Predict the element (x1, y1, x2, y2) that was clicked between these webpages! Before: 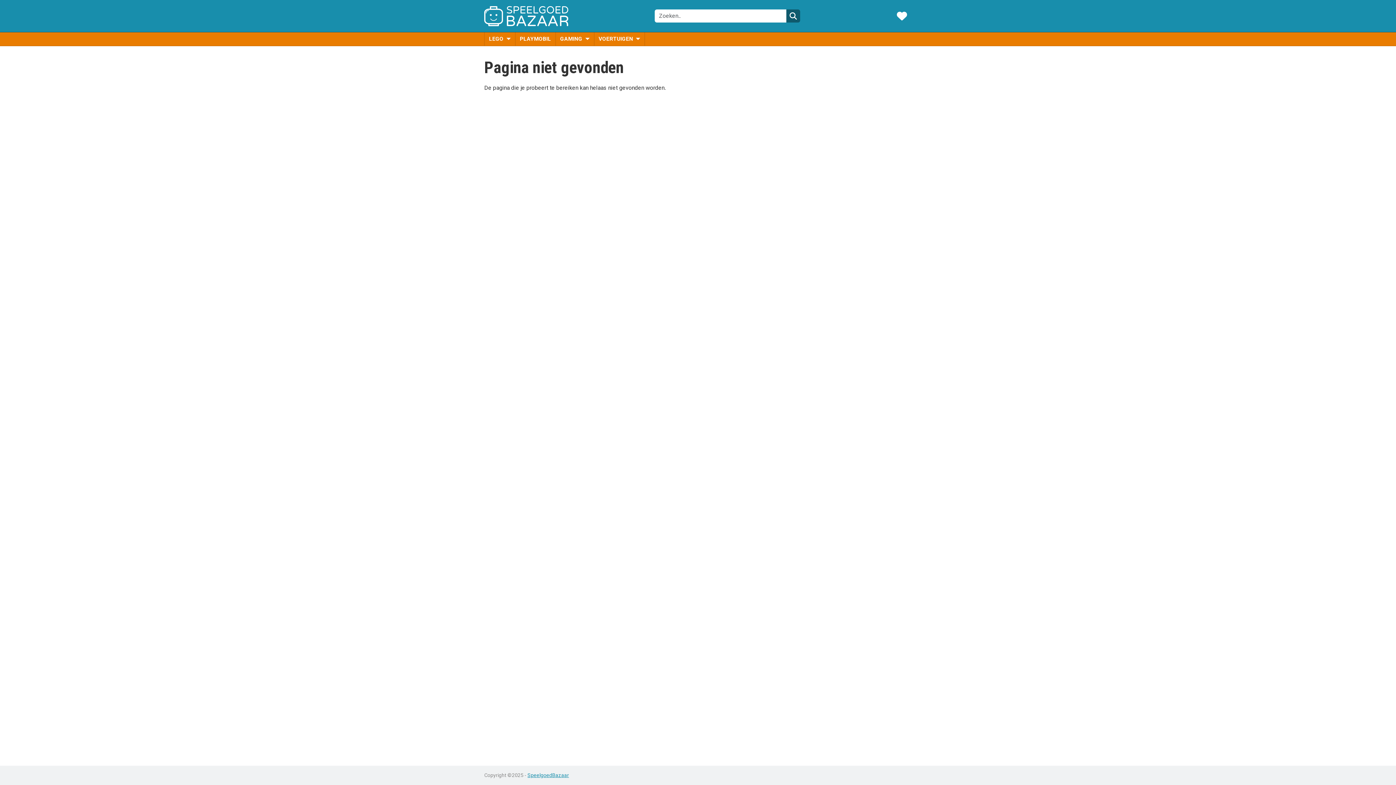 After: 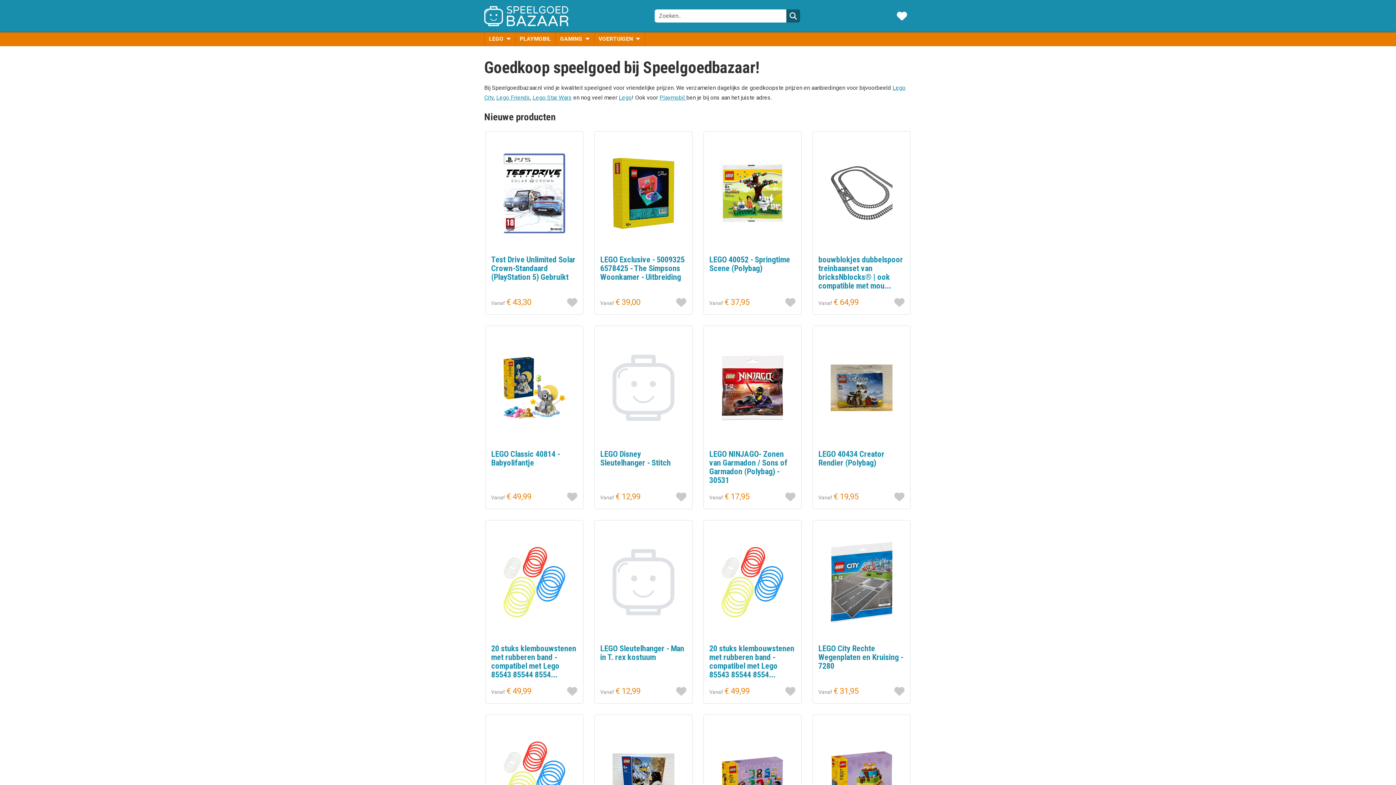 Action: label: SpeelgoedBazaar bbox: (527, 772, 569, 778)